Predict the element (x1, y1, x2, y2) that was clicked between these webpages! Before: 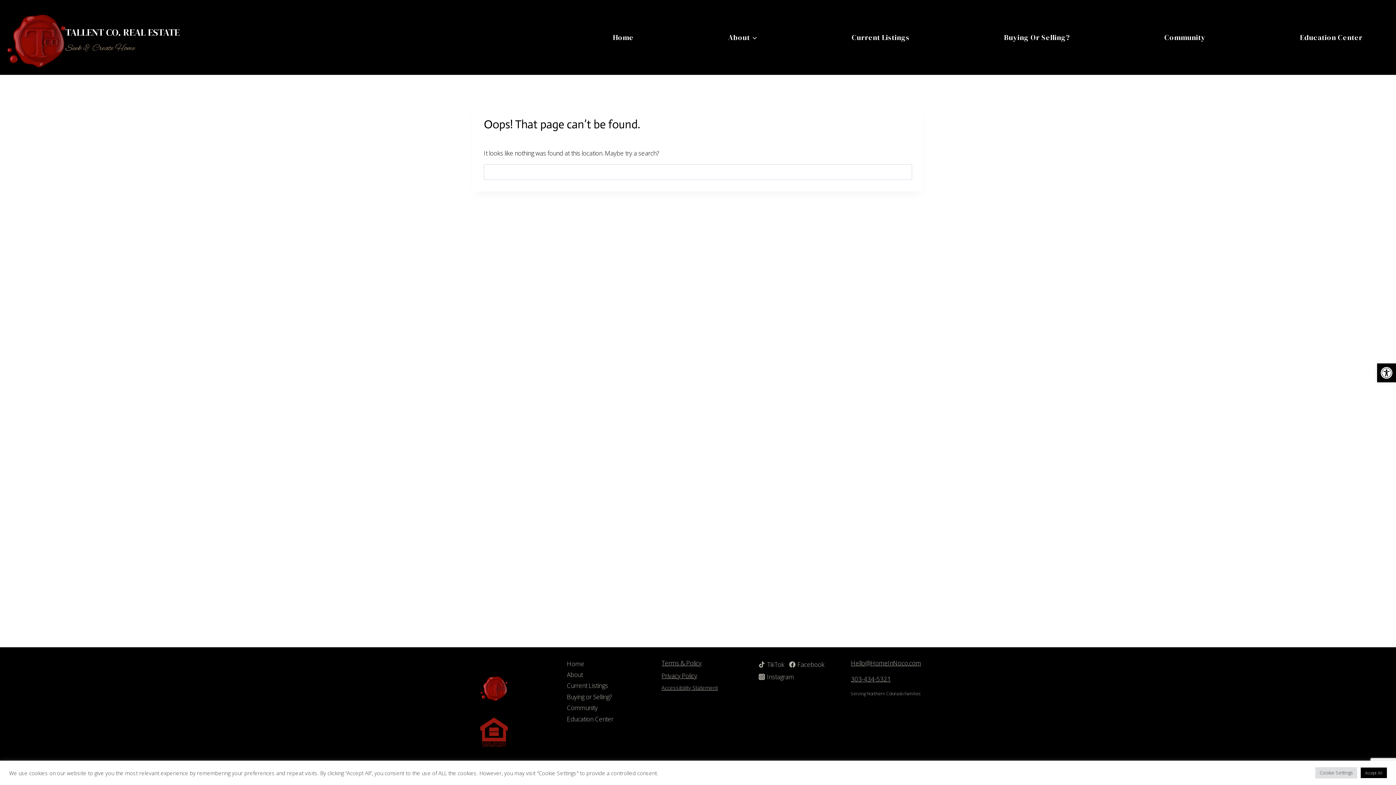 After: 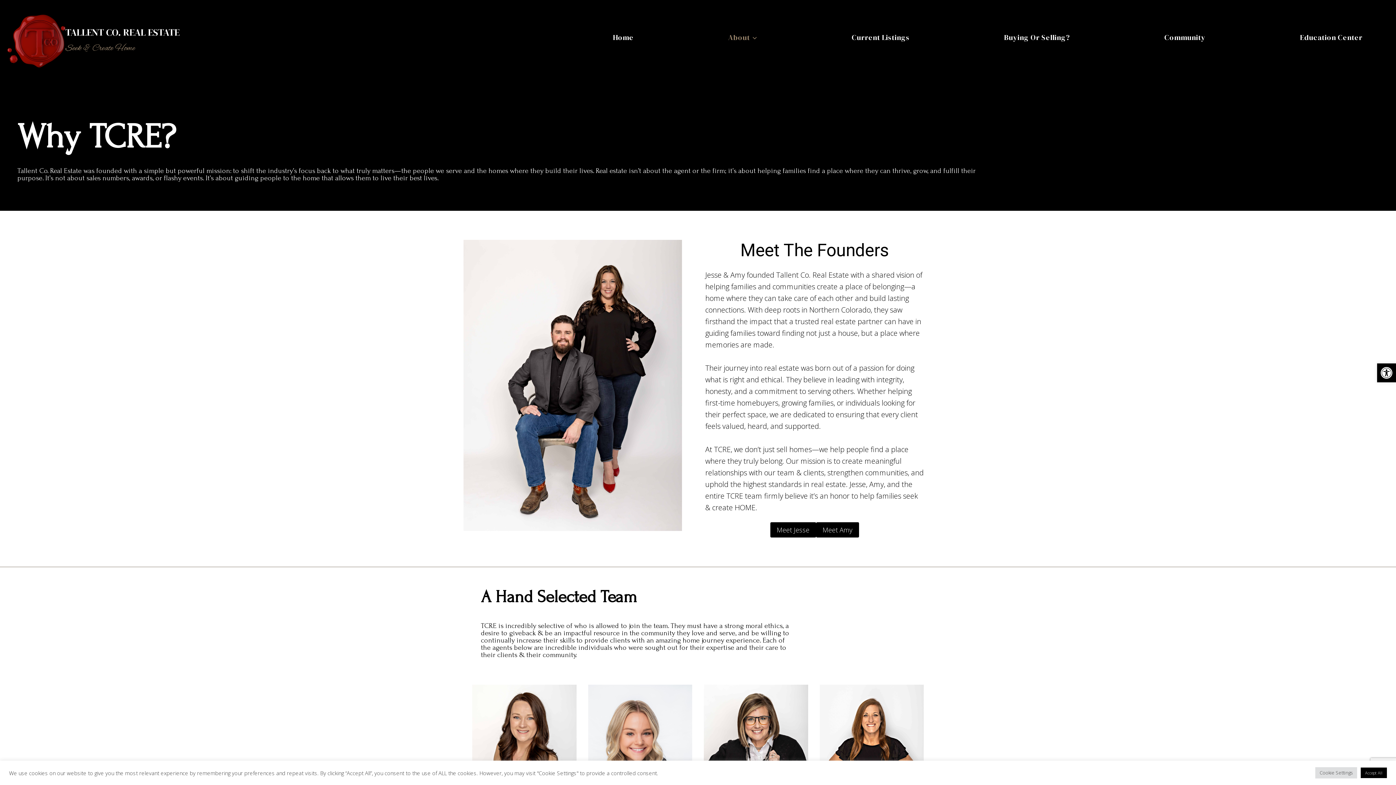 Action: label: About bbox: (567, 669, 639, 680)